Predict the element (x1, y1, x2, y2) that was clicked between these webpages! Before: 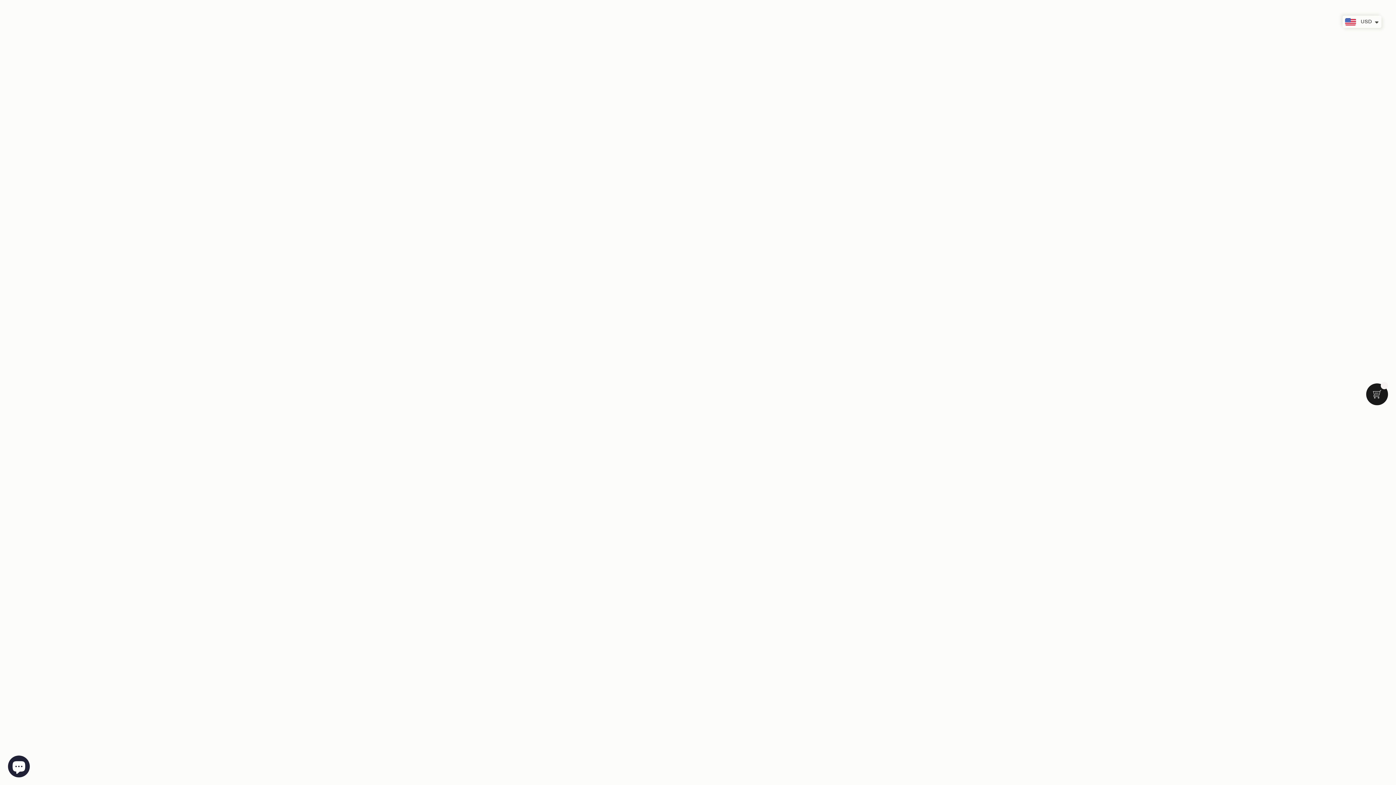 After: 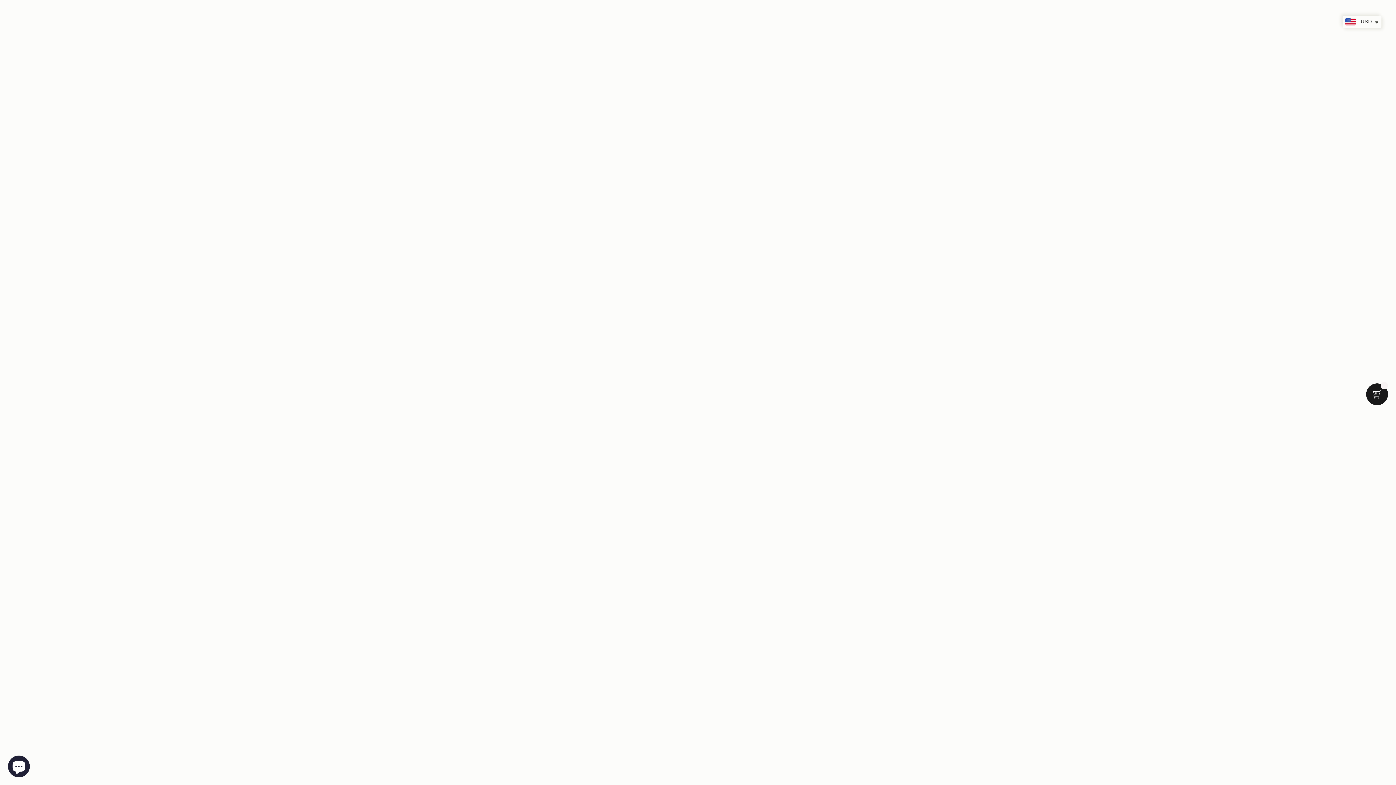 Action: bbox: (572, 57, 628, 74) label: COSPLAY PROP